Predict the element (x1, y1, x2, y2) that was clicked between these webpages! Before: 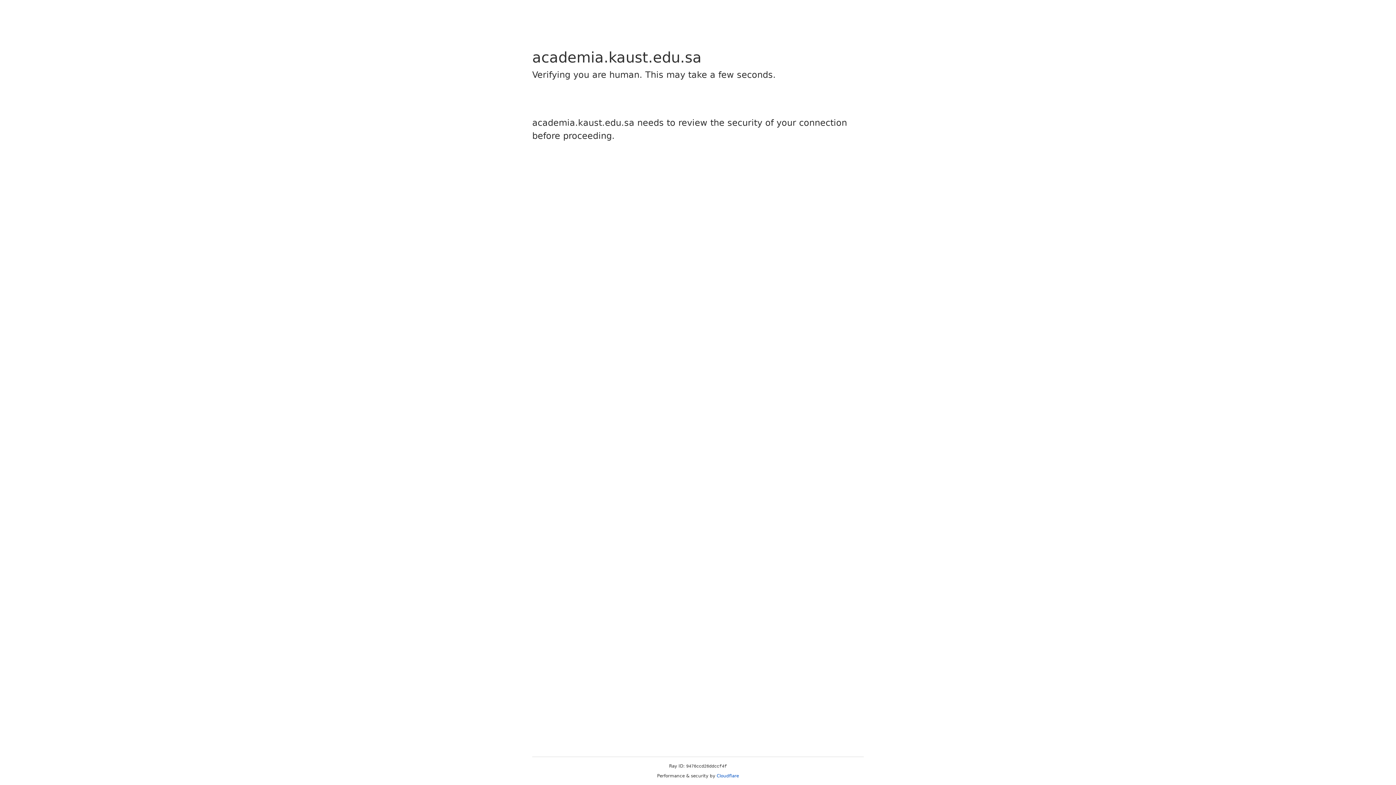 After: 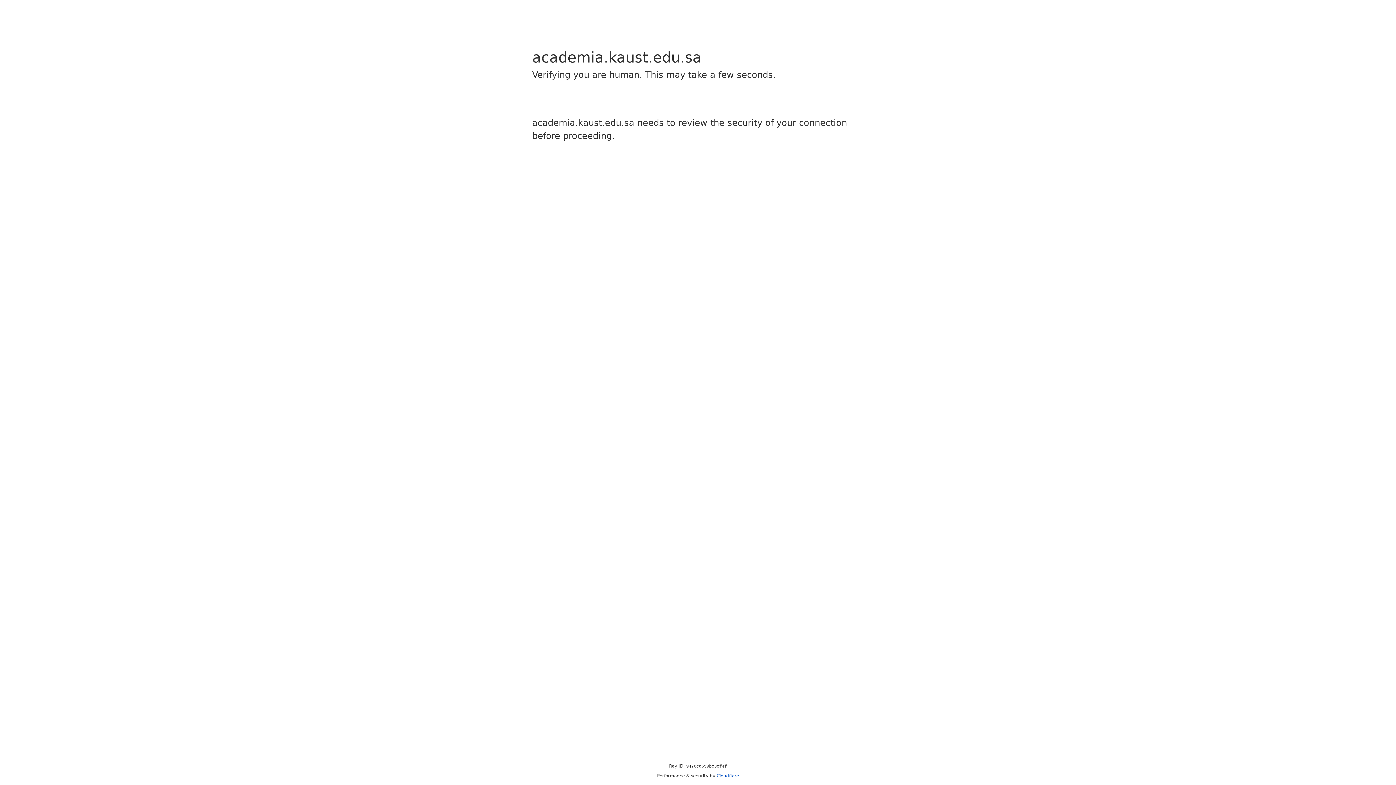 Action: bbox: (716, 773, 739, 778) label: Cloudflare